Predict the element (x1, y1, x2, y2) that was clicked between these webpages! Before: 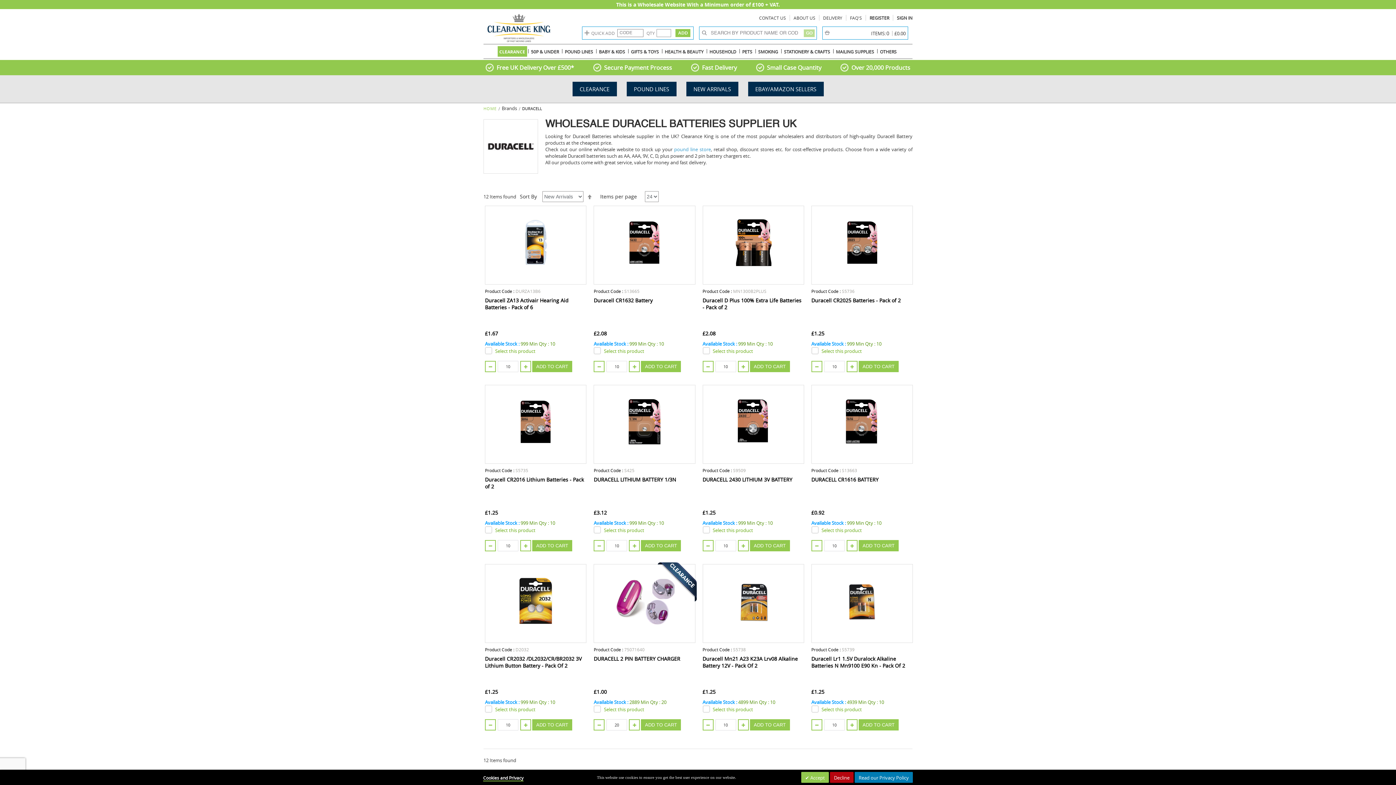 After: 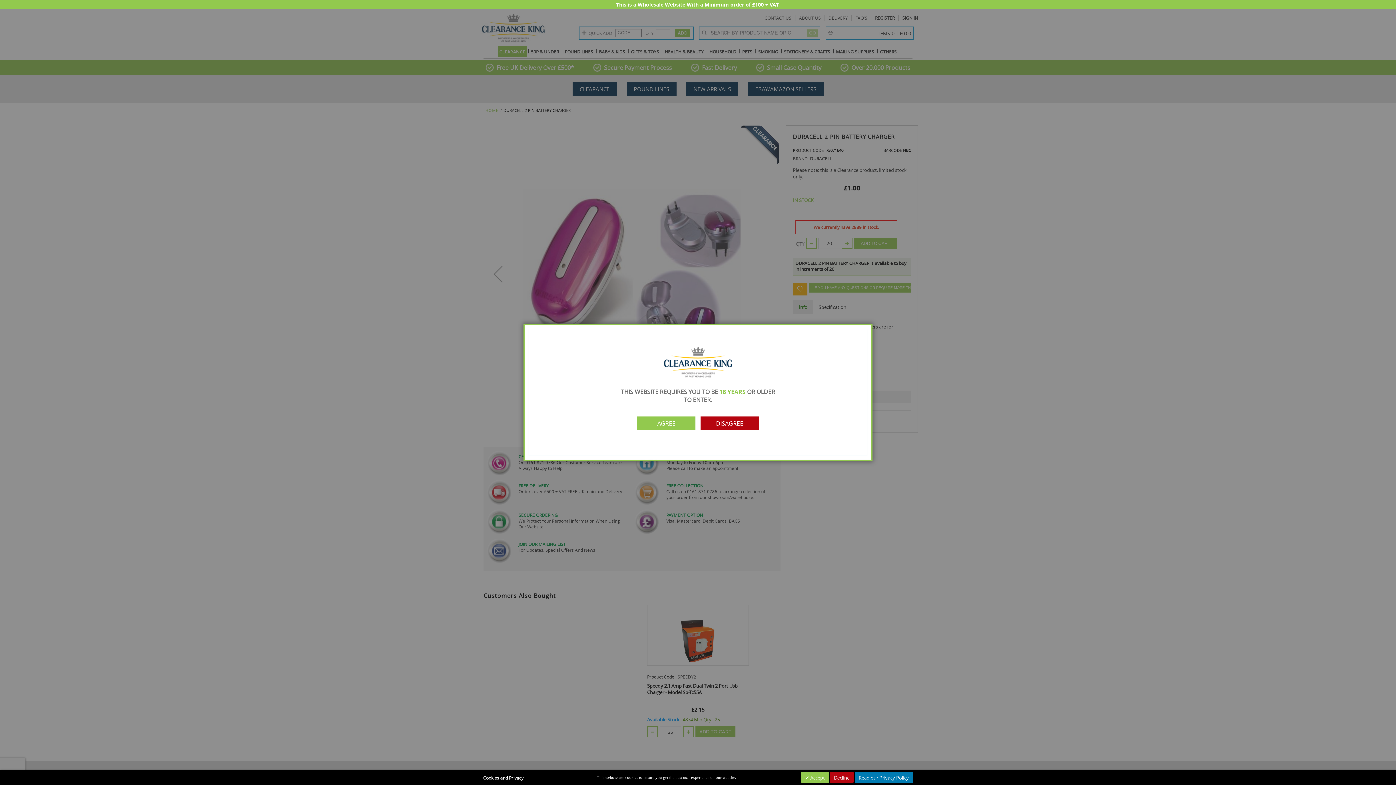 Action: bbox: (593, 655, 695, 685) label: DURACELL 2 PIN BATTERY CHARGER